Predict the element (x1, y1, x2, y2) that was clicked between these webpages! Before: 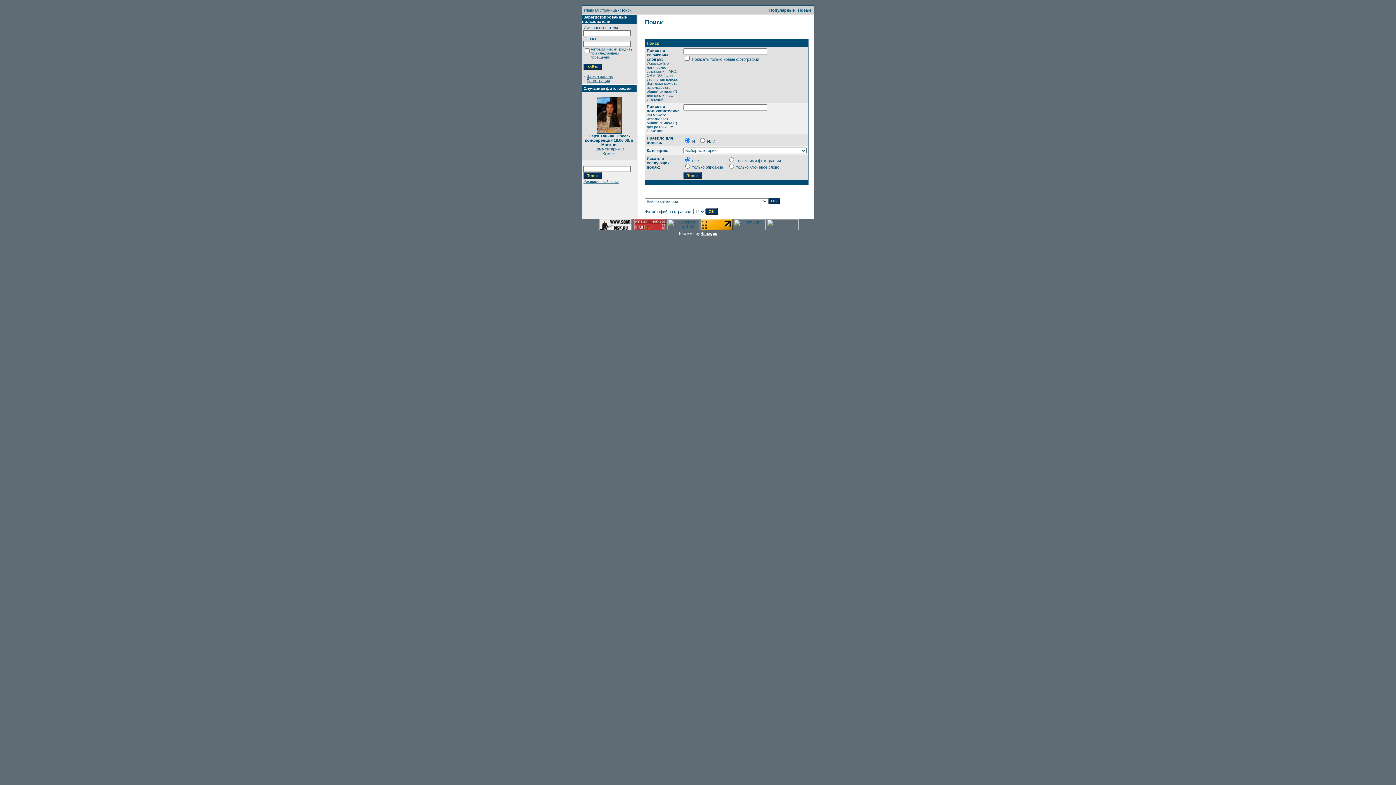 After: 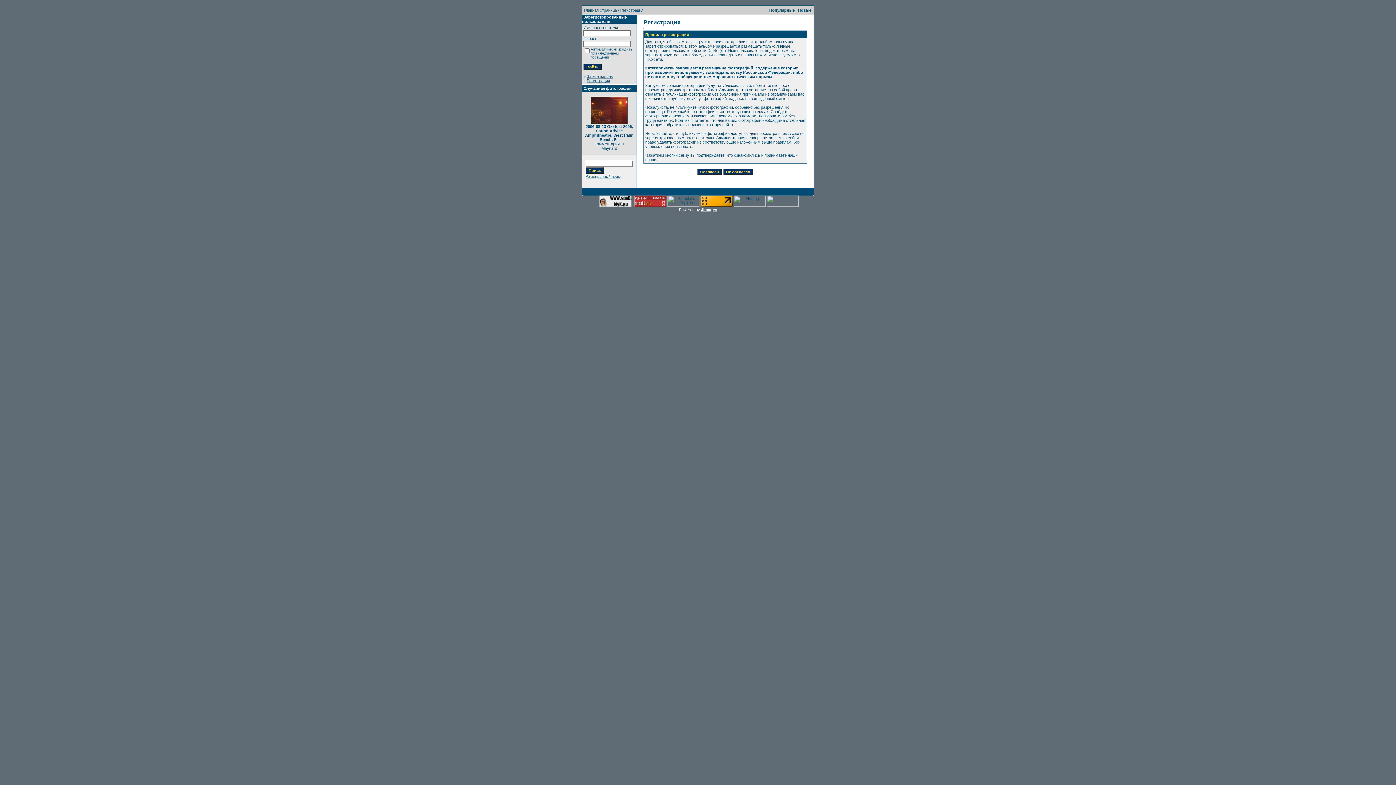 Action: bbox: (586, 78, 610, 82) label: Регистрация